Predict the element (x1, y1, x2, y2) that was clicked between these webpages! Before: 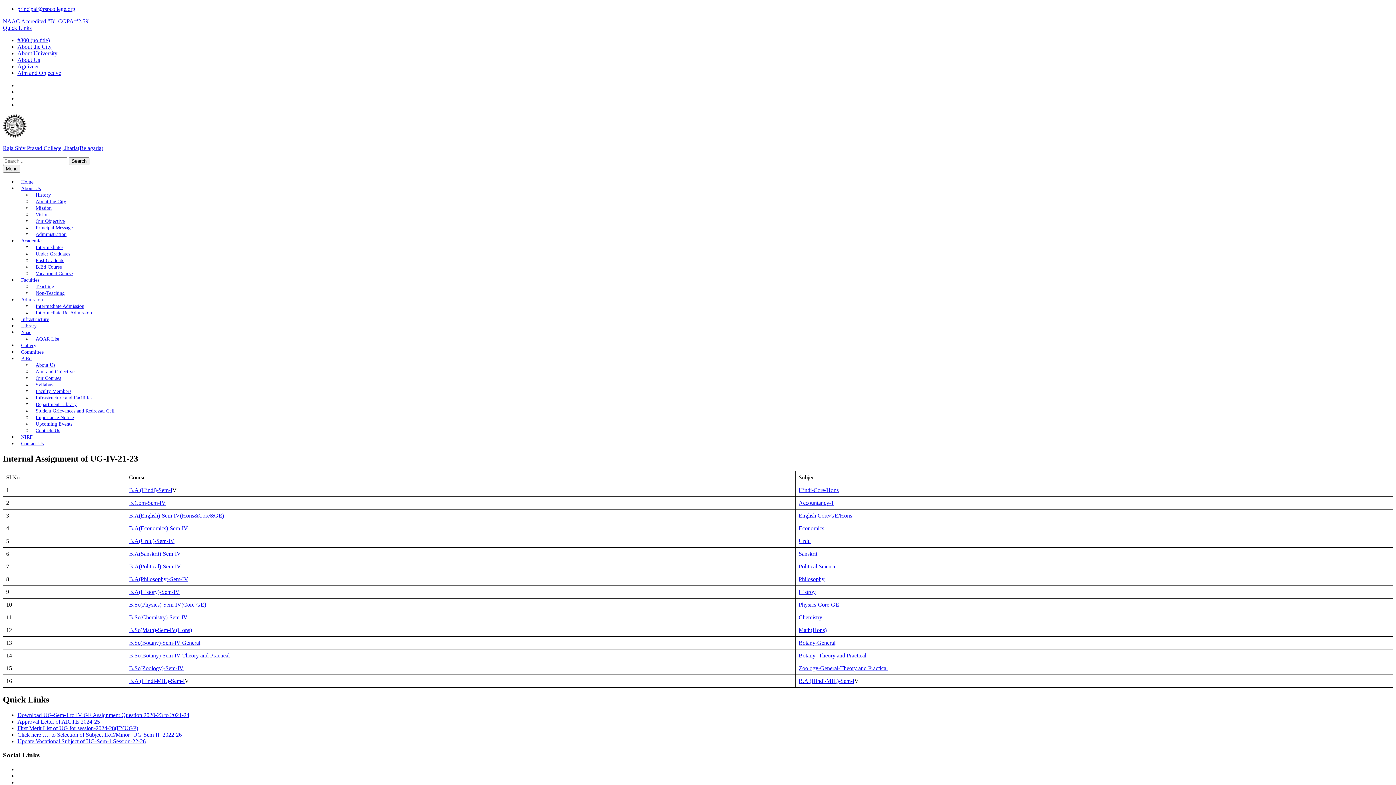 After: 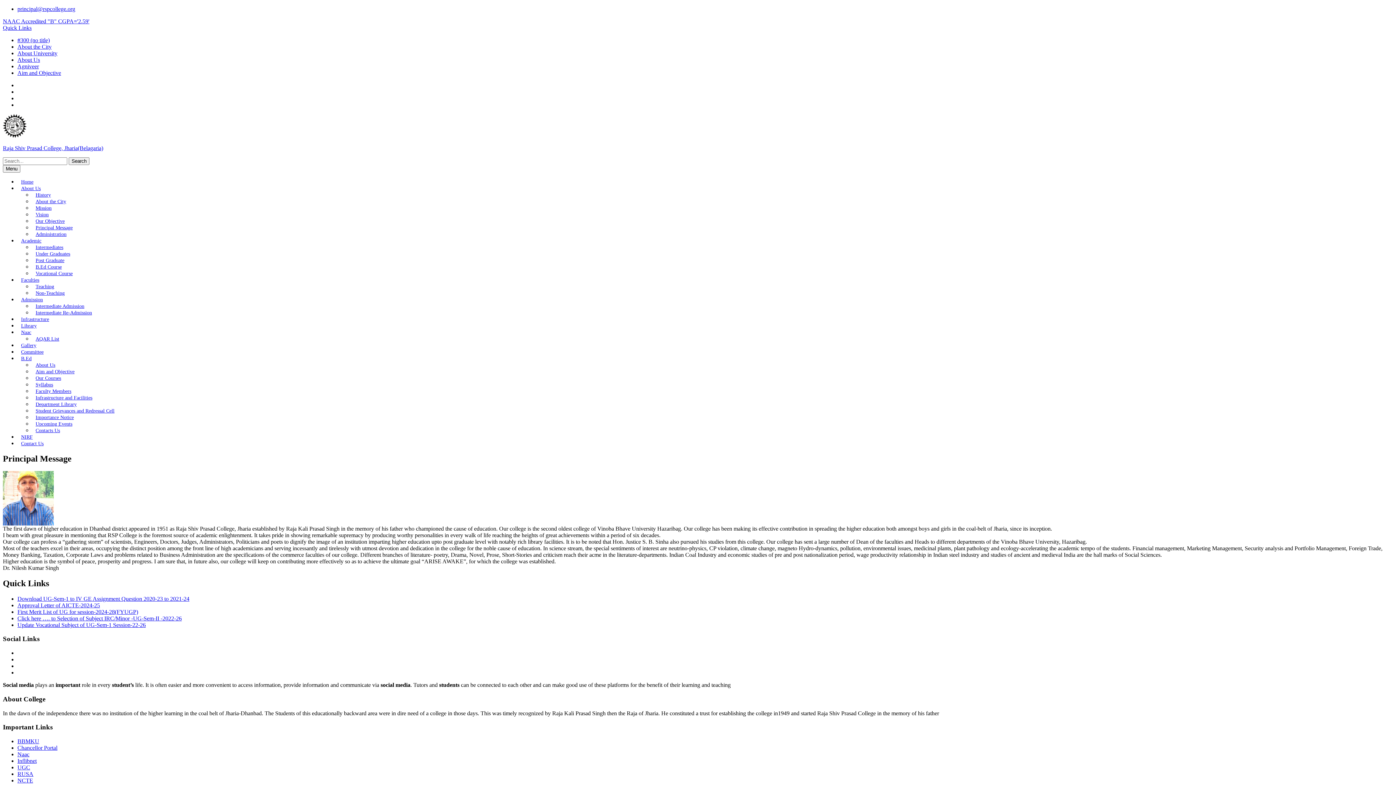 Action: label: Principal Message bbox: (32, 222, 76, 233)